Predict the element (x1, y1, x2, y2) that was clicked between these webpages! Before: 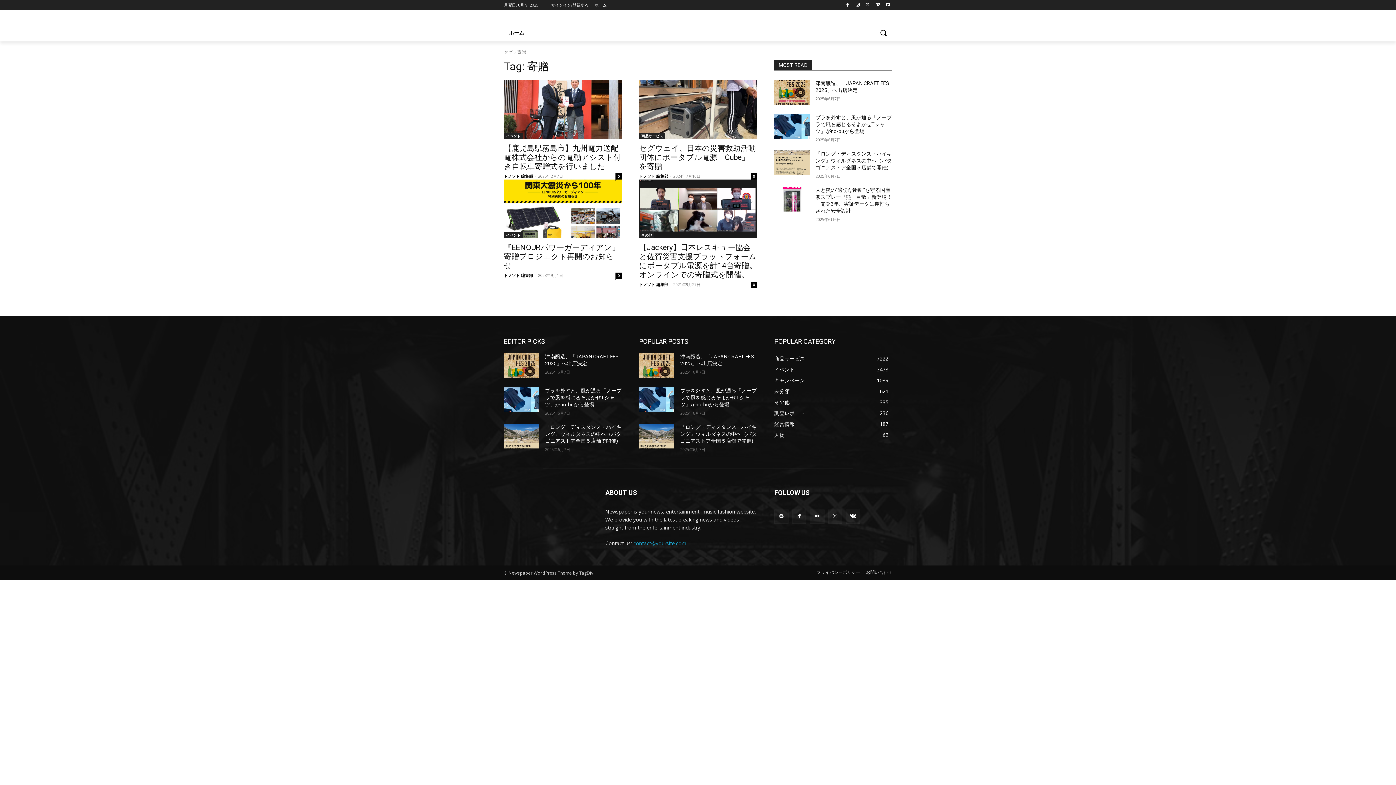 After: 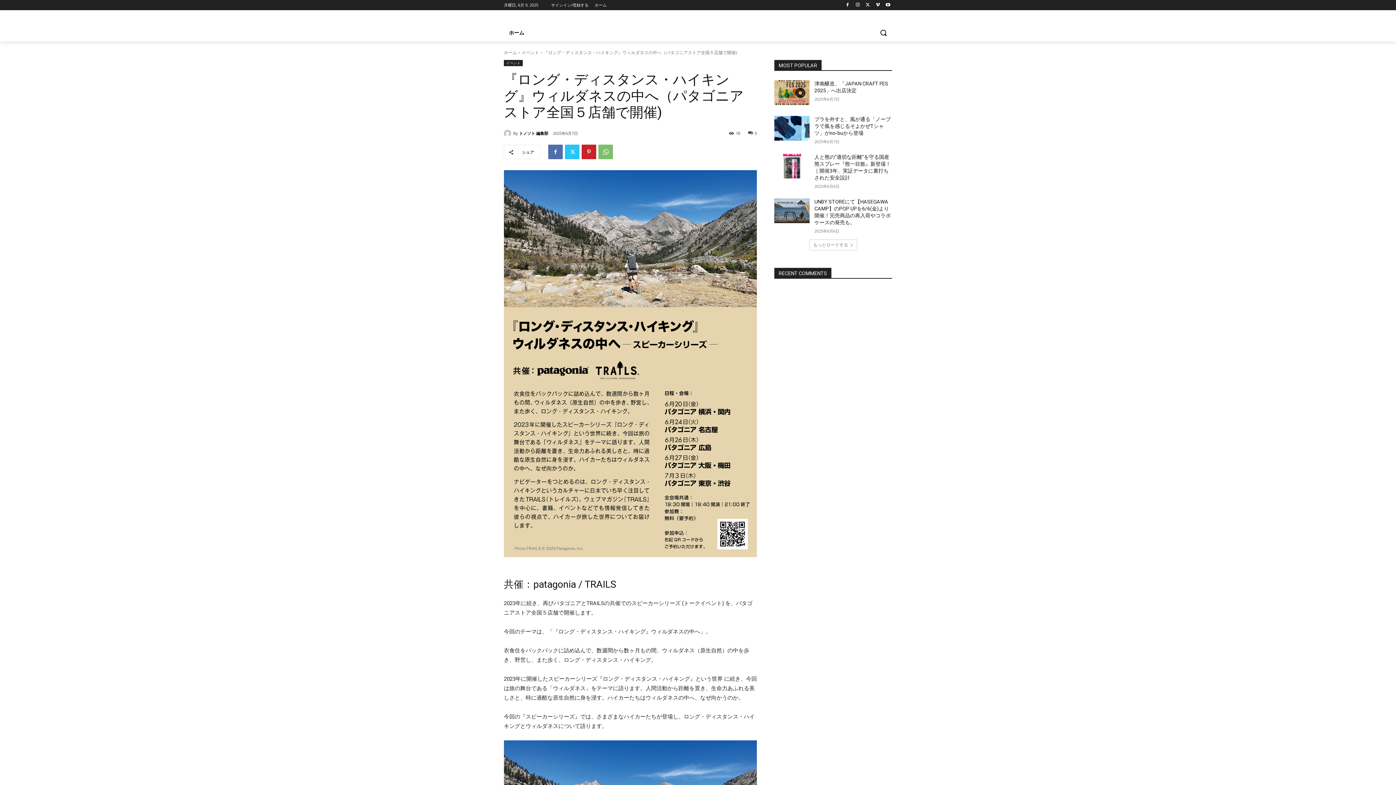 Action: bbox: (504, 424, 539, 448)